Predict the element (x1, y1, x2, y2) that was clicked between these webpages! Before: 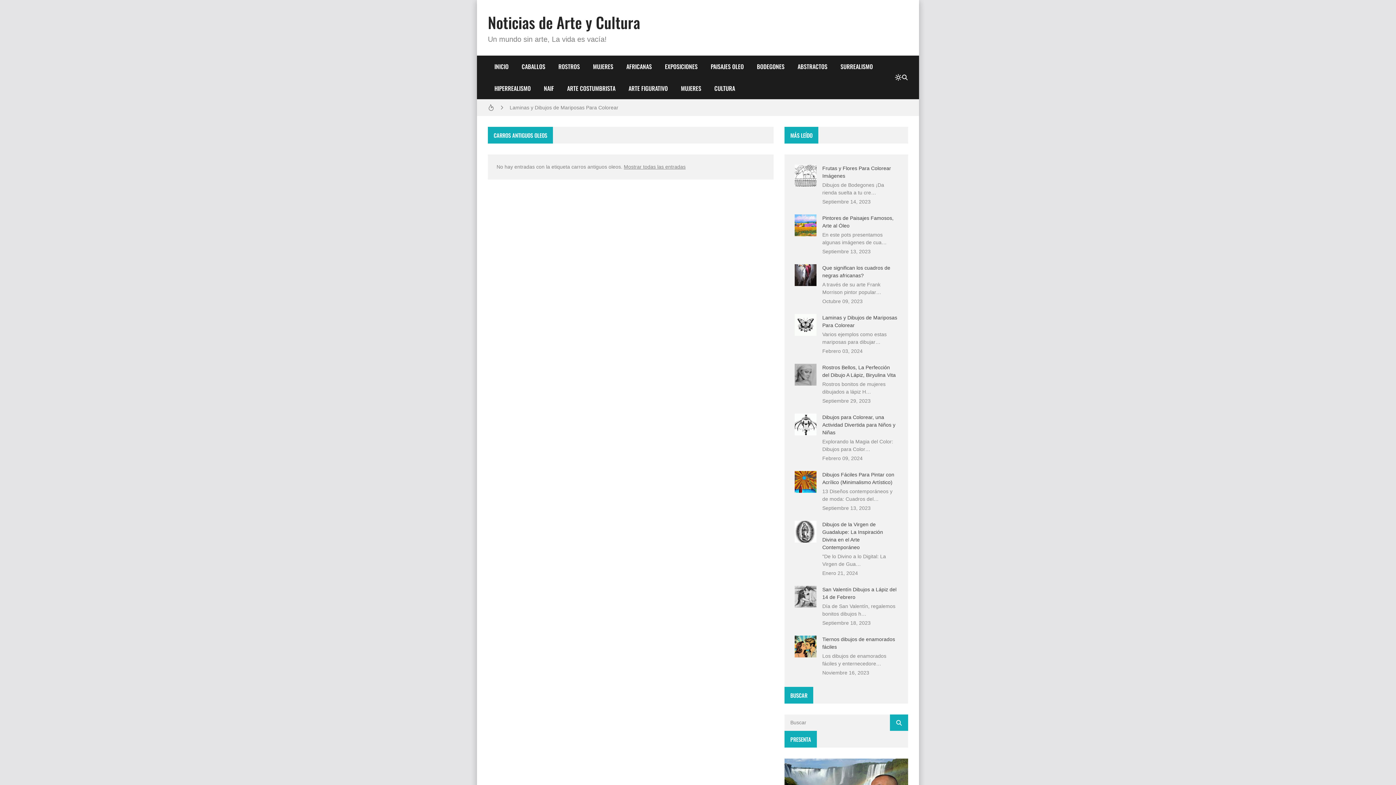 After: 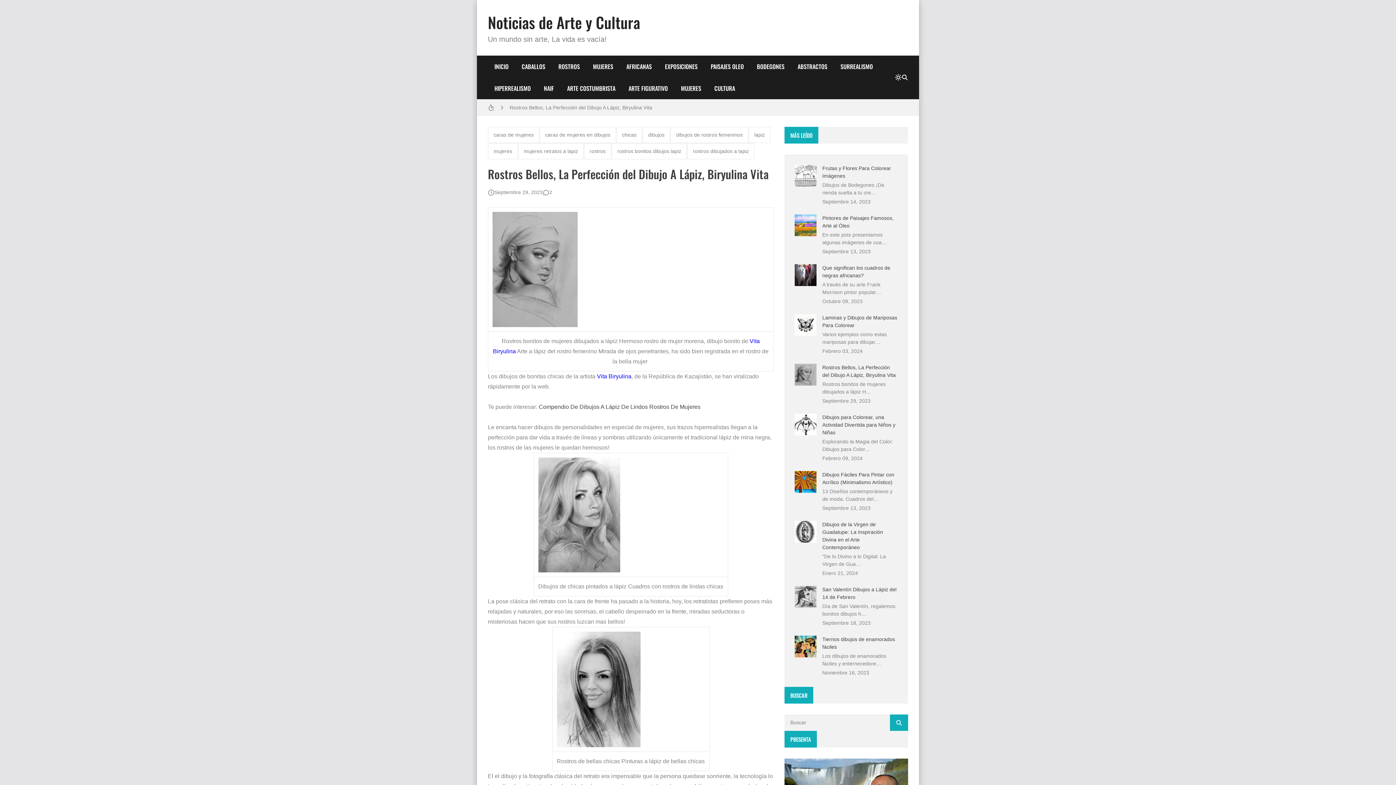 Action: bbox: (794, 364, 816, 385)